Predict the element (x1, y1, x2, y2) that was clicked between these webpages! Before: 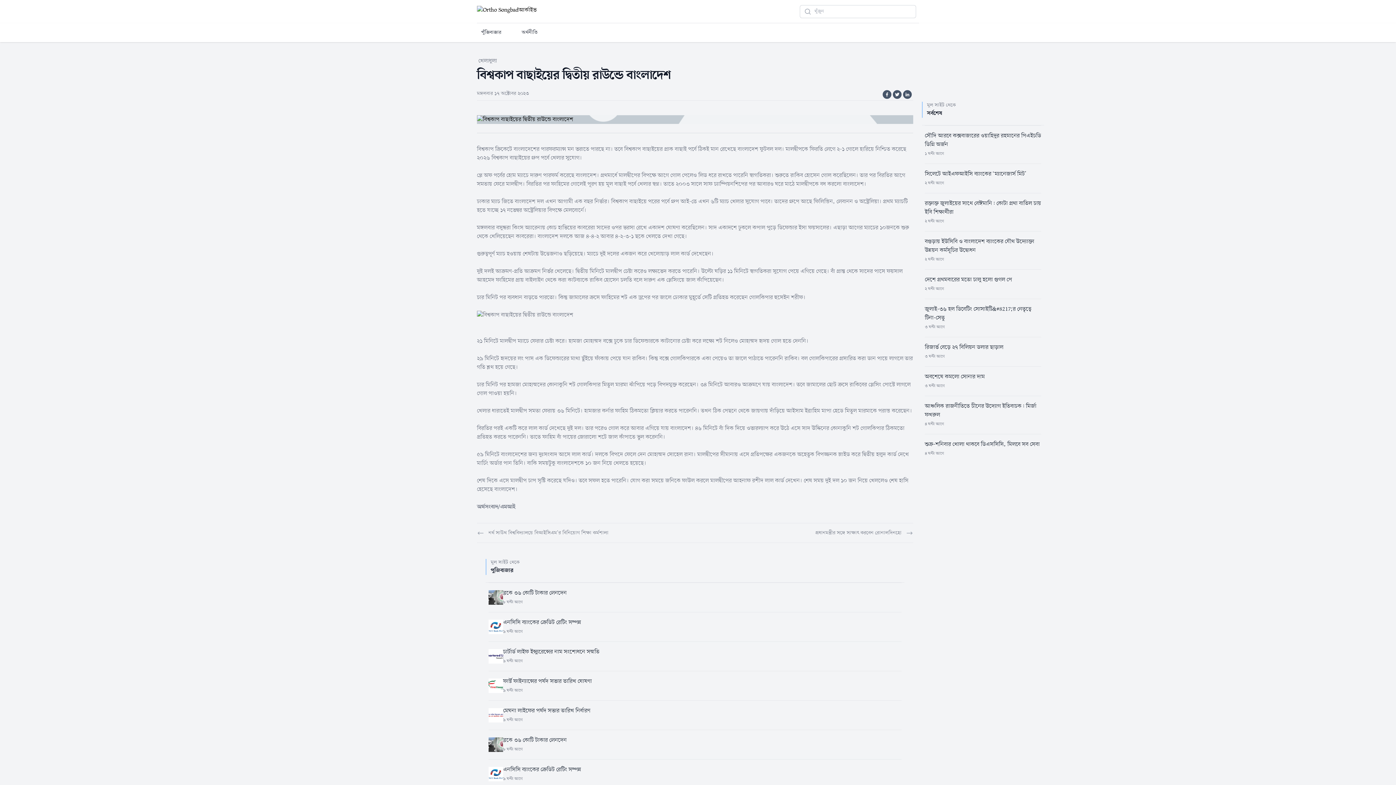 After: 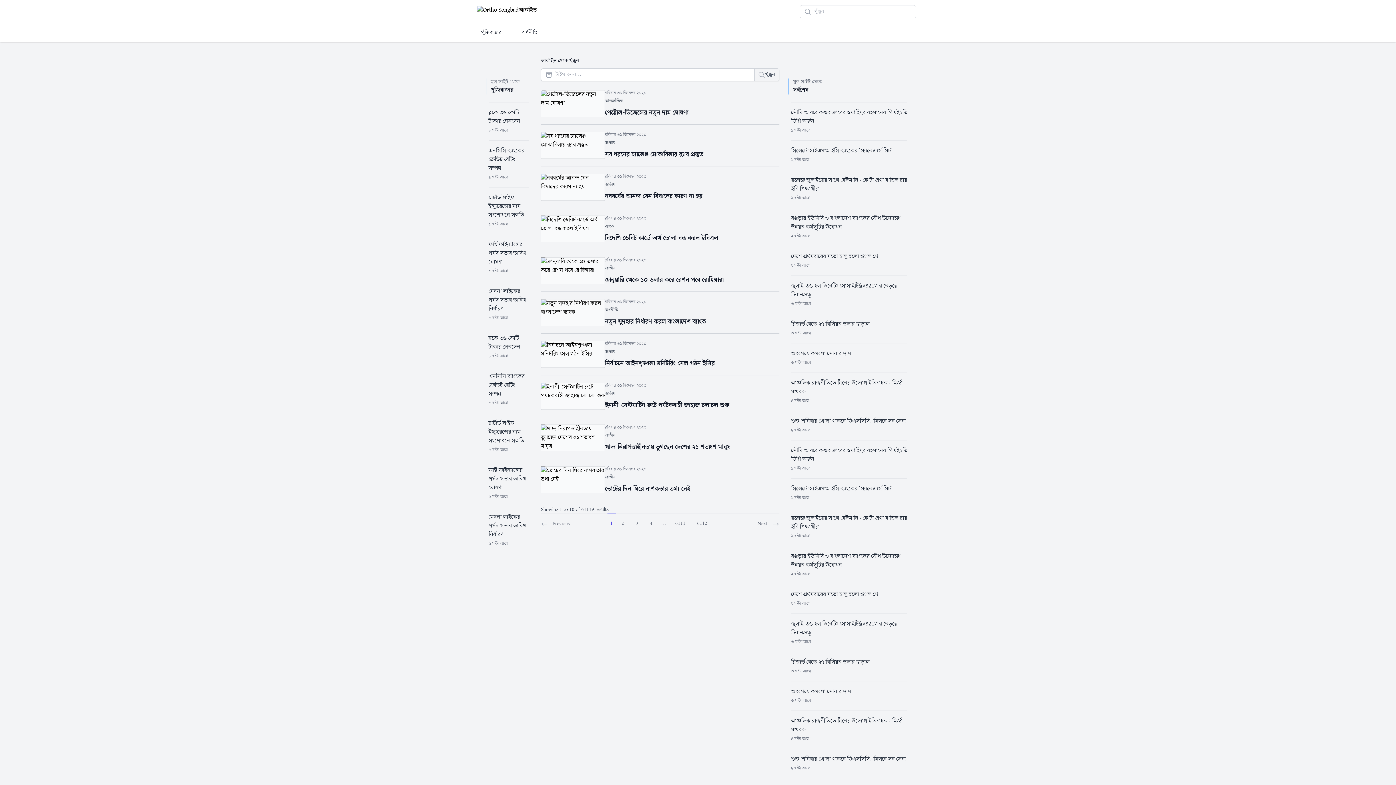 Action: bbox: (477, 5, 536, 17) label: আর্কাইভ